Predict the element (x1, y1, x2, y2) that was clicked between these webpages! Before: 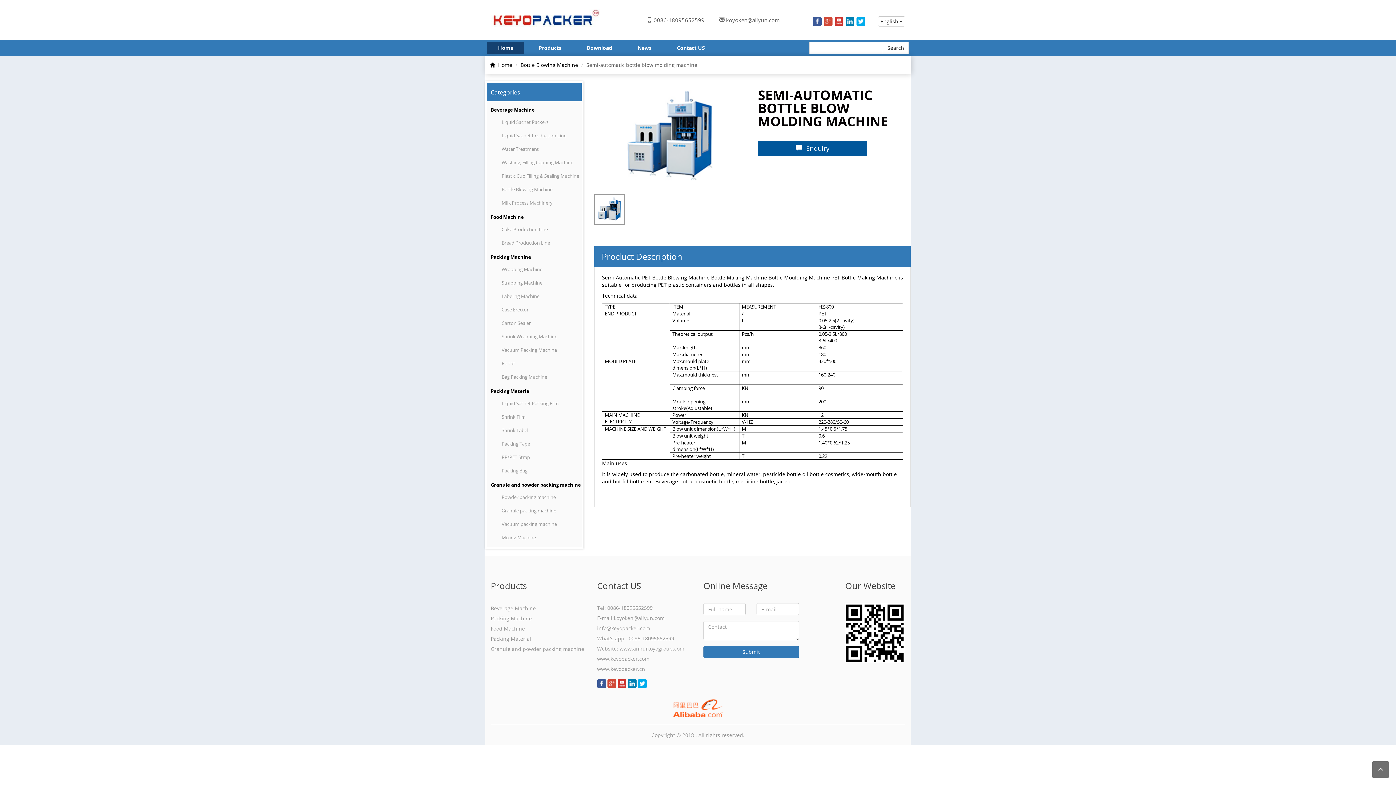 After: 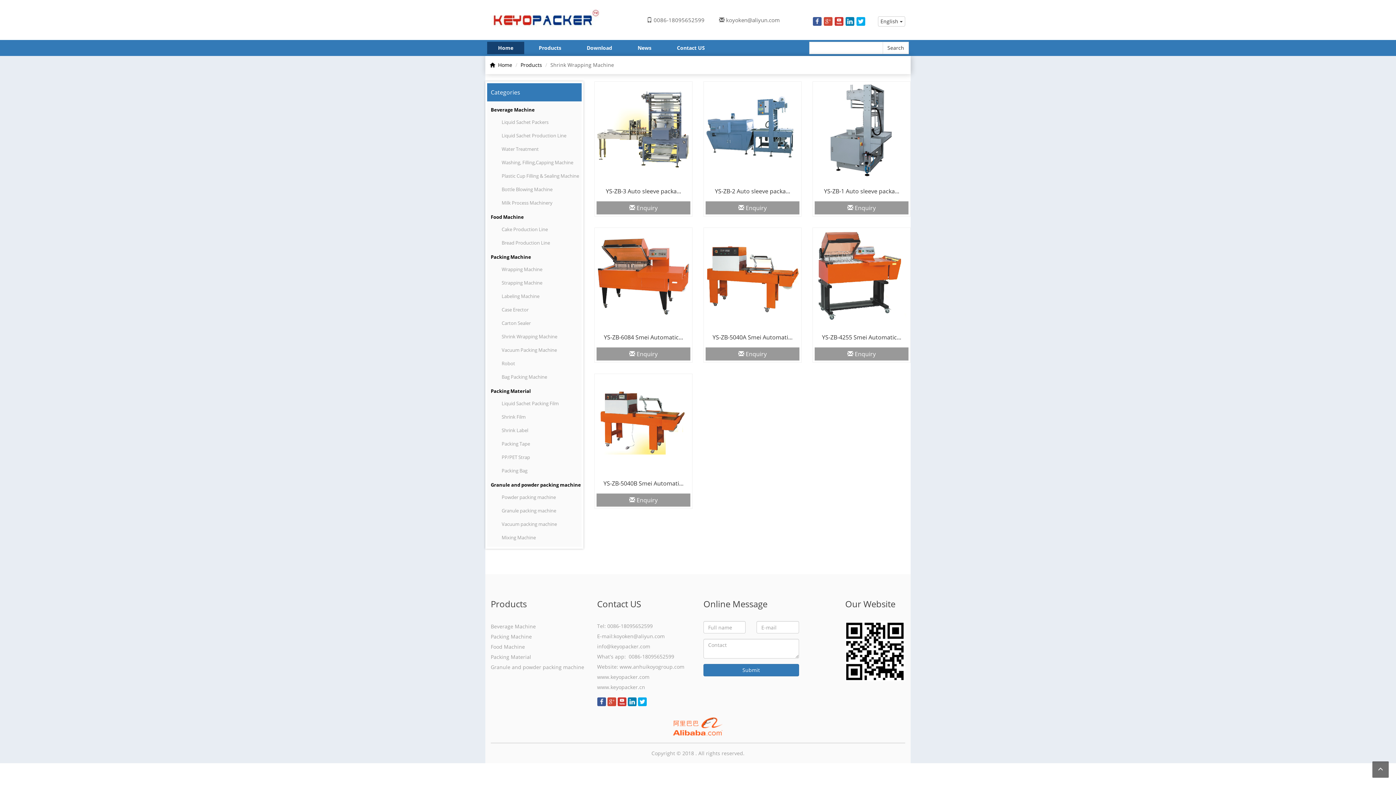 Action: bbox: (498, 330, 557, 342) label: Shrink Wrapping Machine